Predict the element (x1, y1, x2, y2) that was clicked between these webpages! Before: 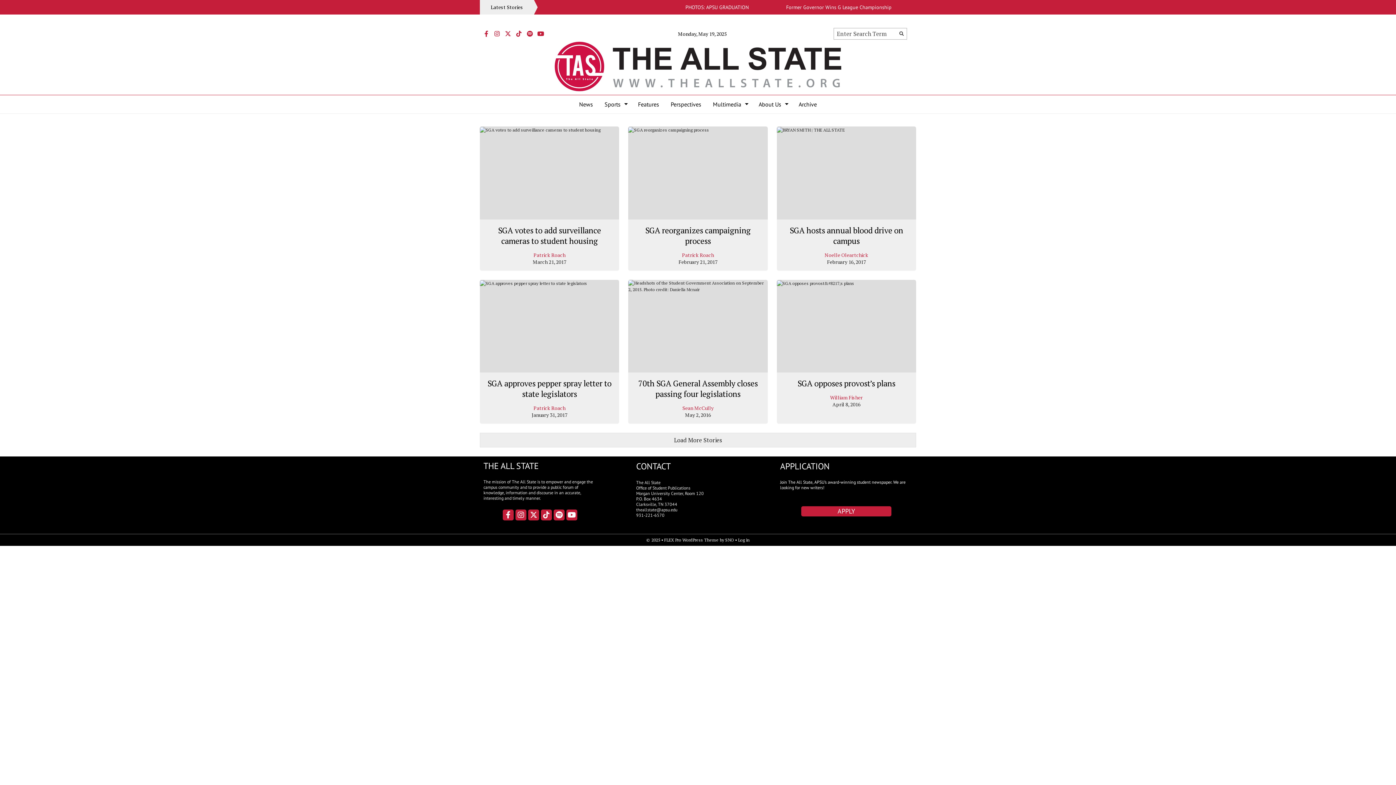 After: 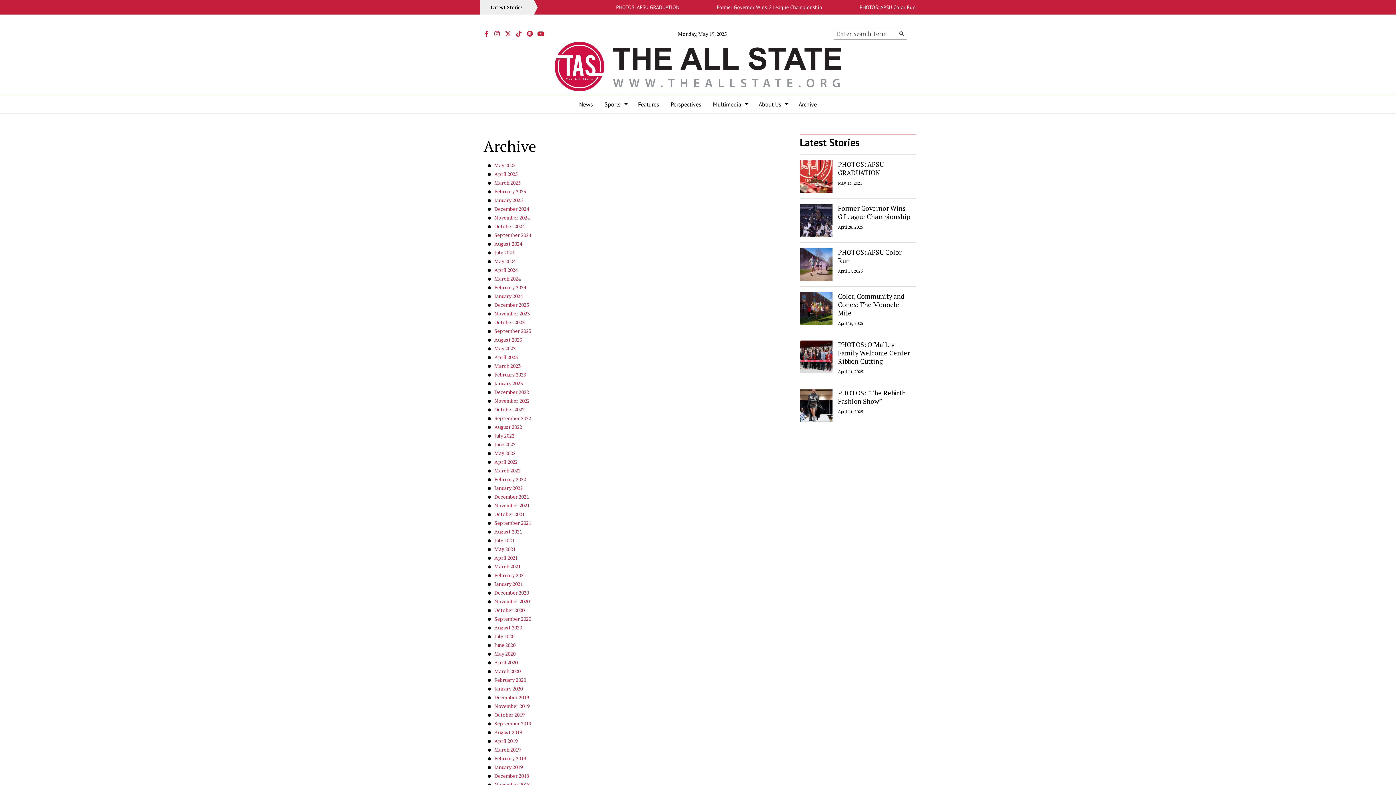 Action: label: Archive bbox: (793, 95, 822, 113)